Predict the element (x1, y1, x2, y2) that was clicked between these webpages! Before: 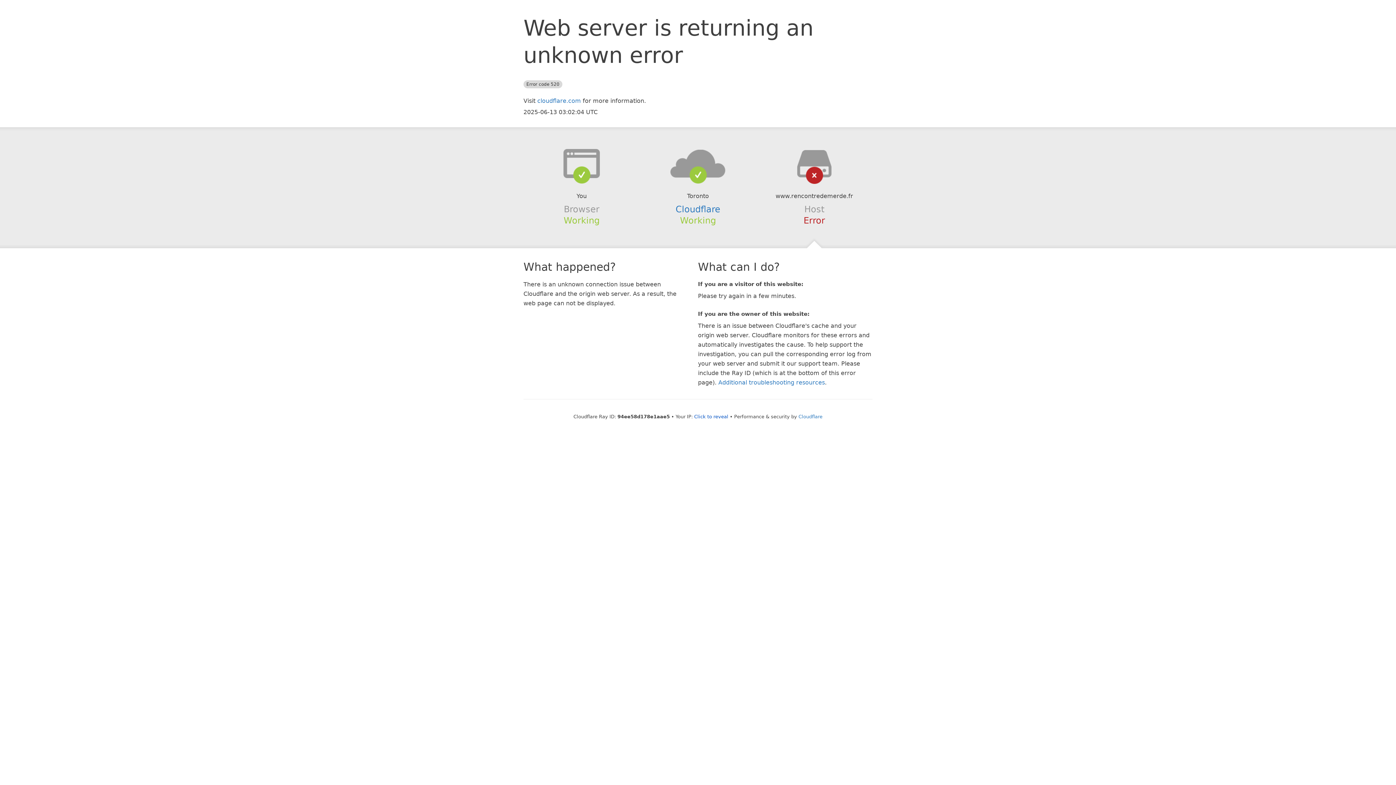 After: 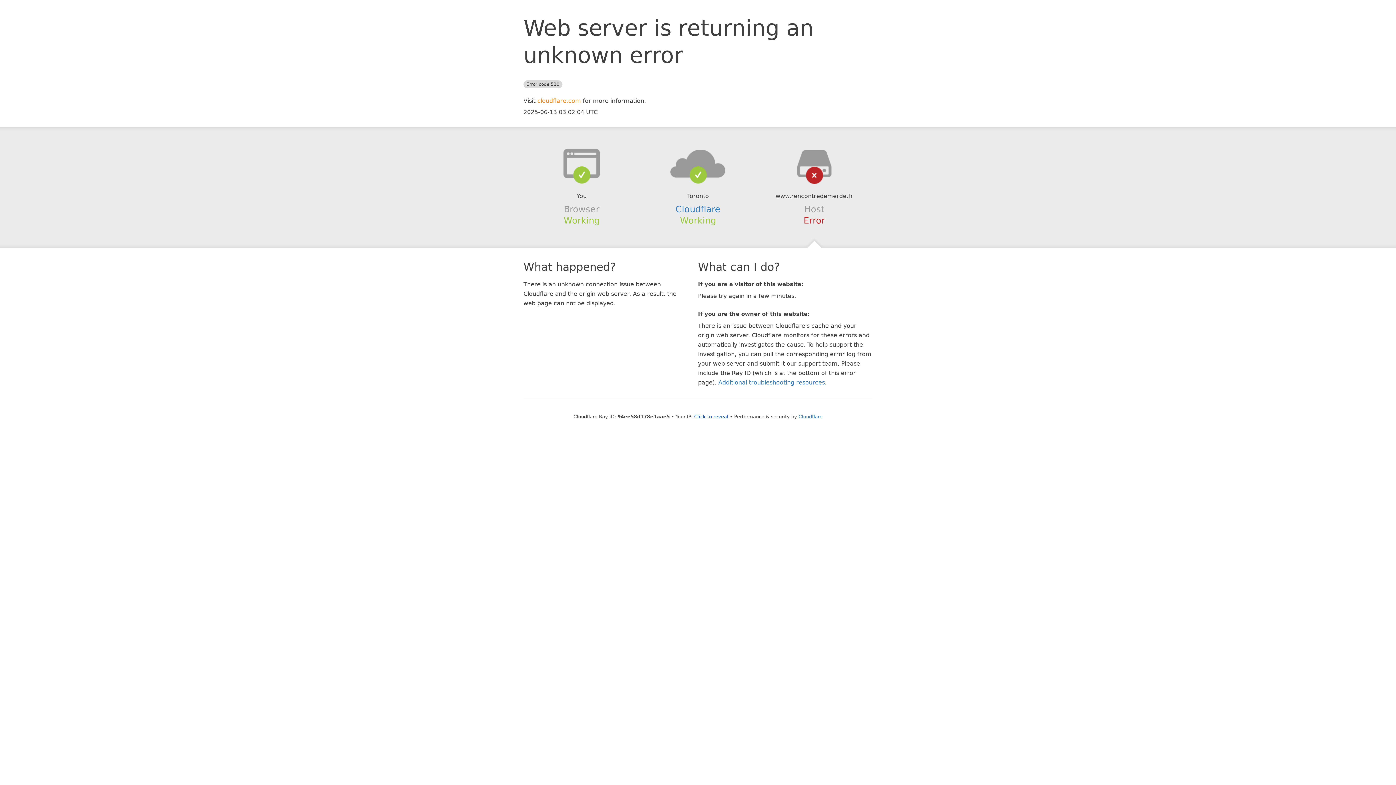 Action: label: cloudflare.com bbox: (537, 97, 581, 104)